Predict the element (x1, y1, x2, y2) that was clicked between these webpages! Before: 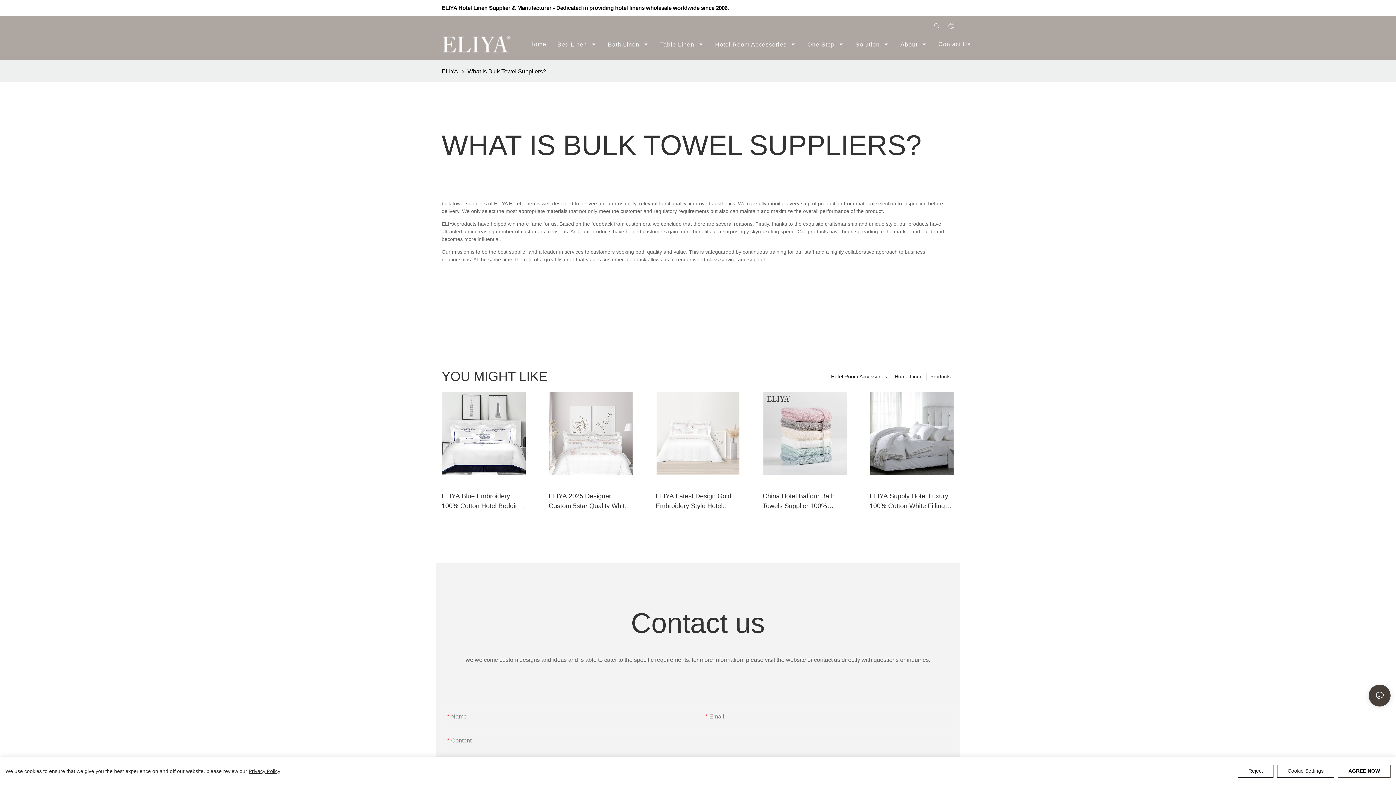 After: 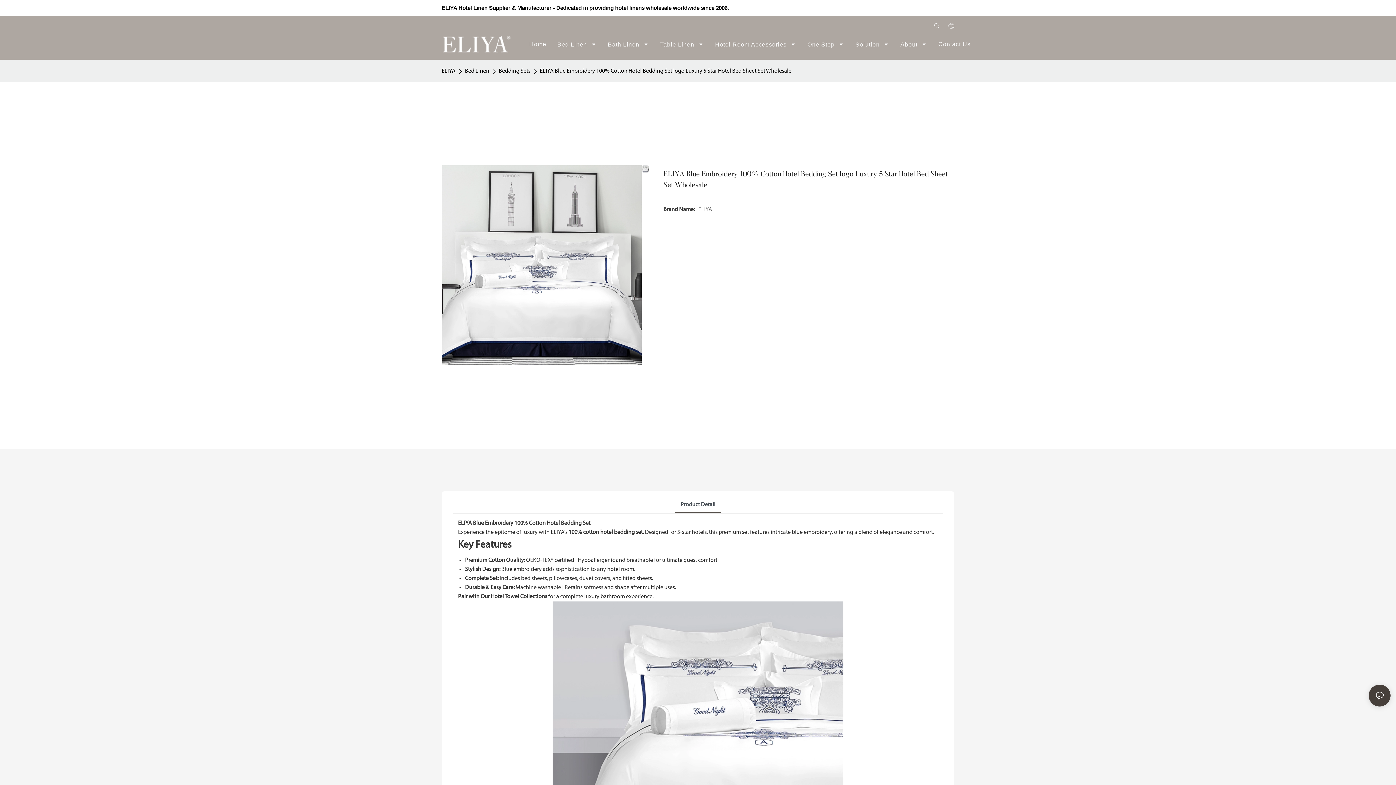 Action: bbox: (441, 491, 526, 511) label: ELIYA Blue Embroidery 100% Cotton Hotel Bedding Set logo Luxury 5 Star Hotel Bed Sheet Set Wholesale